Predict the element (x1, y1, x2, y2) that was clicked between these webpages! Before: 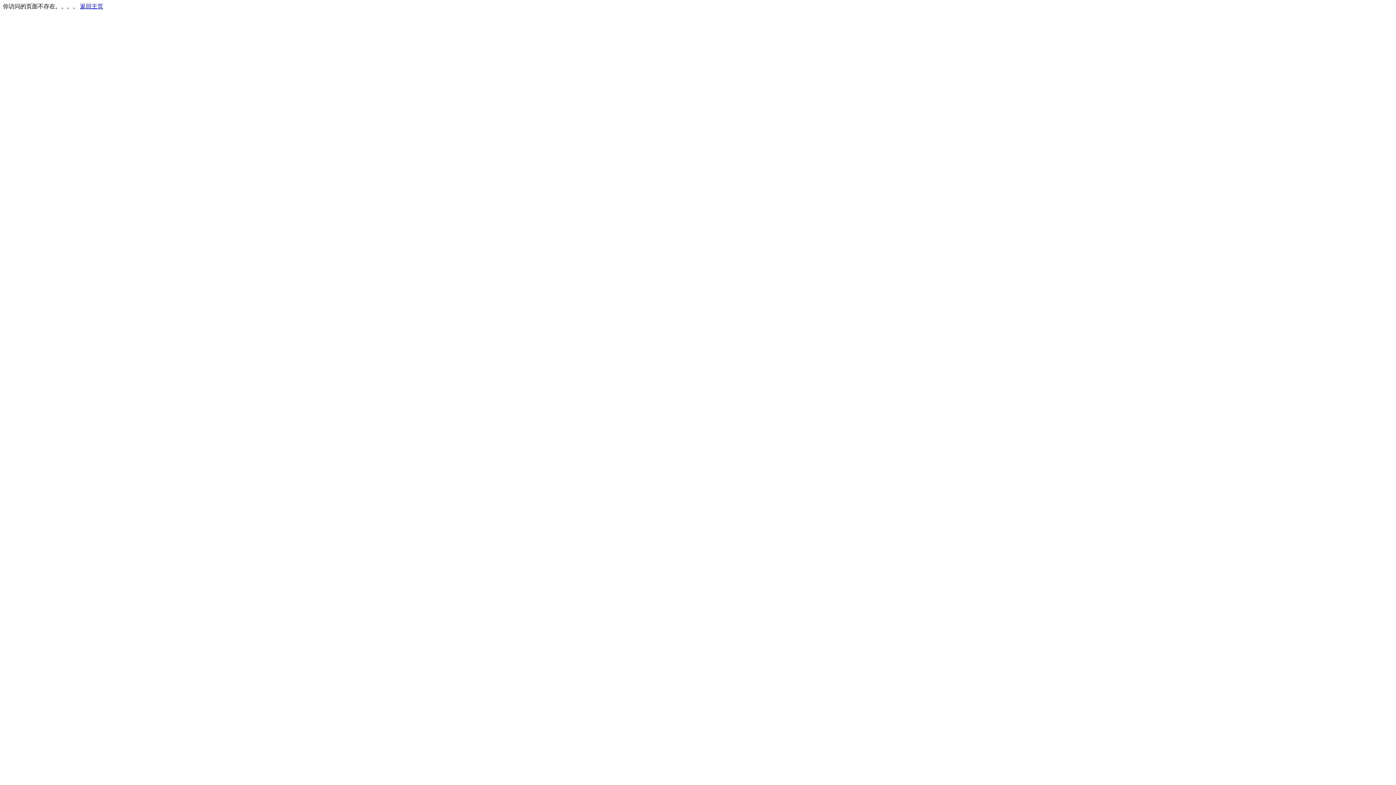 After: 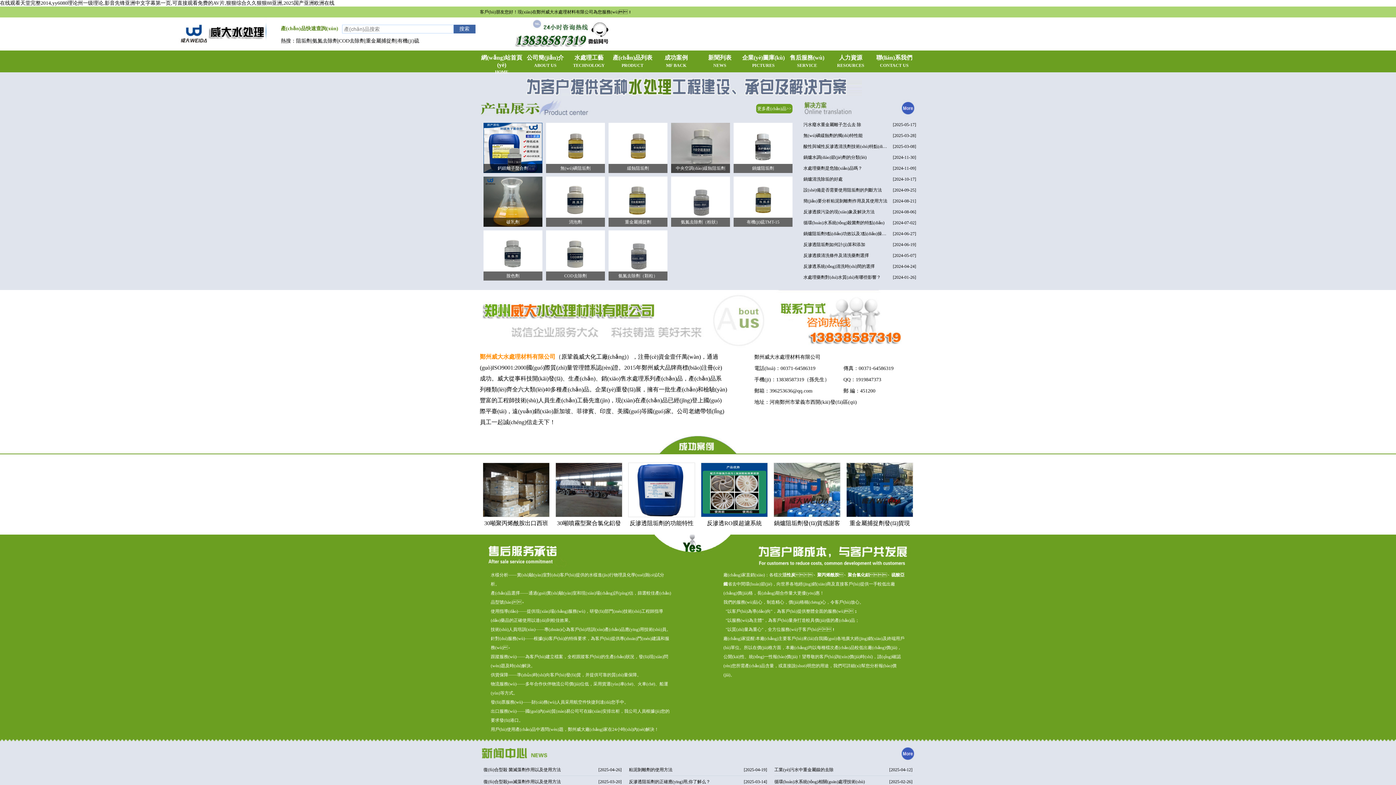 Action: label: 返回主页 bbox: (80, 3, 103, 9)